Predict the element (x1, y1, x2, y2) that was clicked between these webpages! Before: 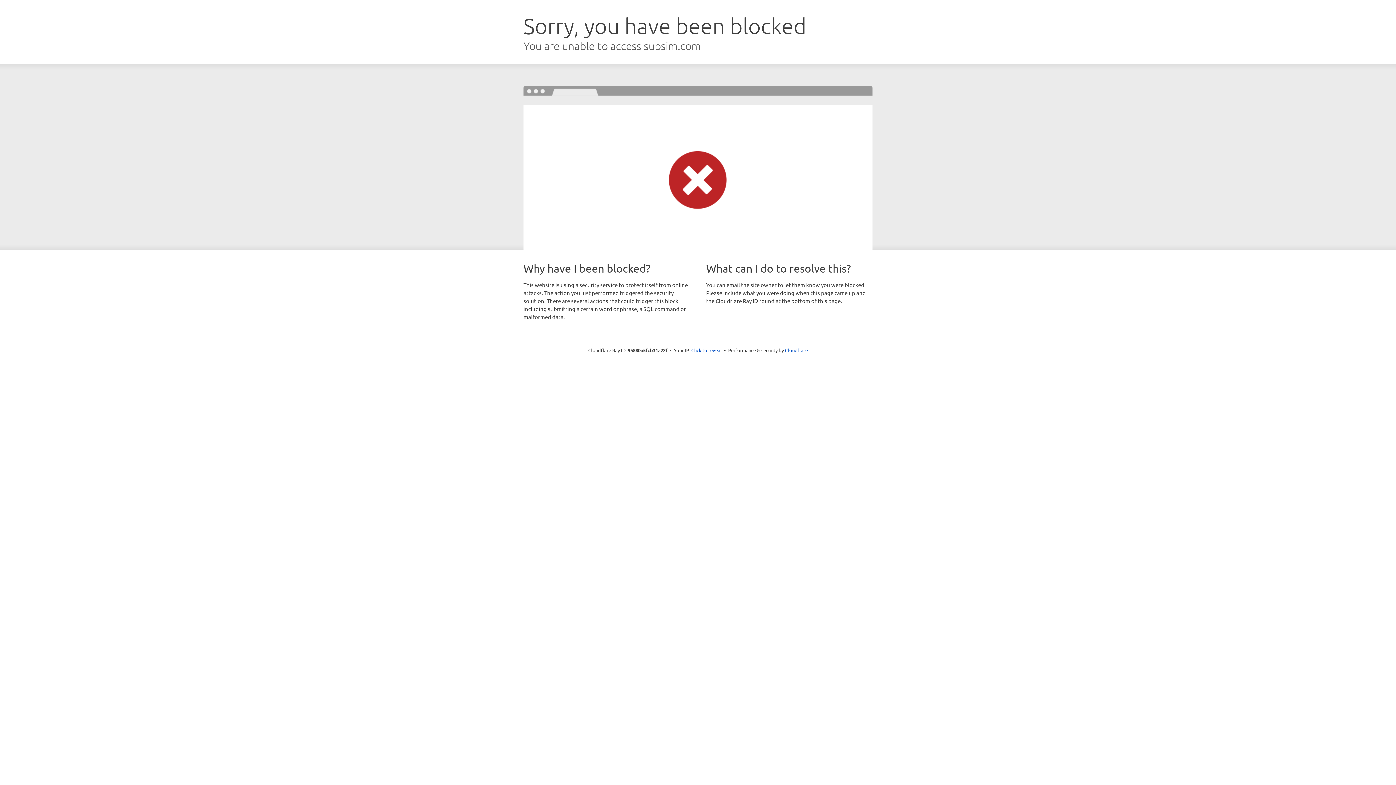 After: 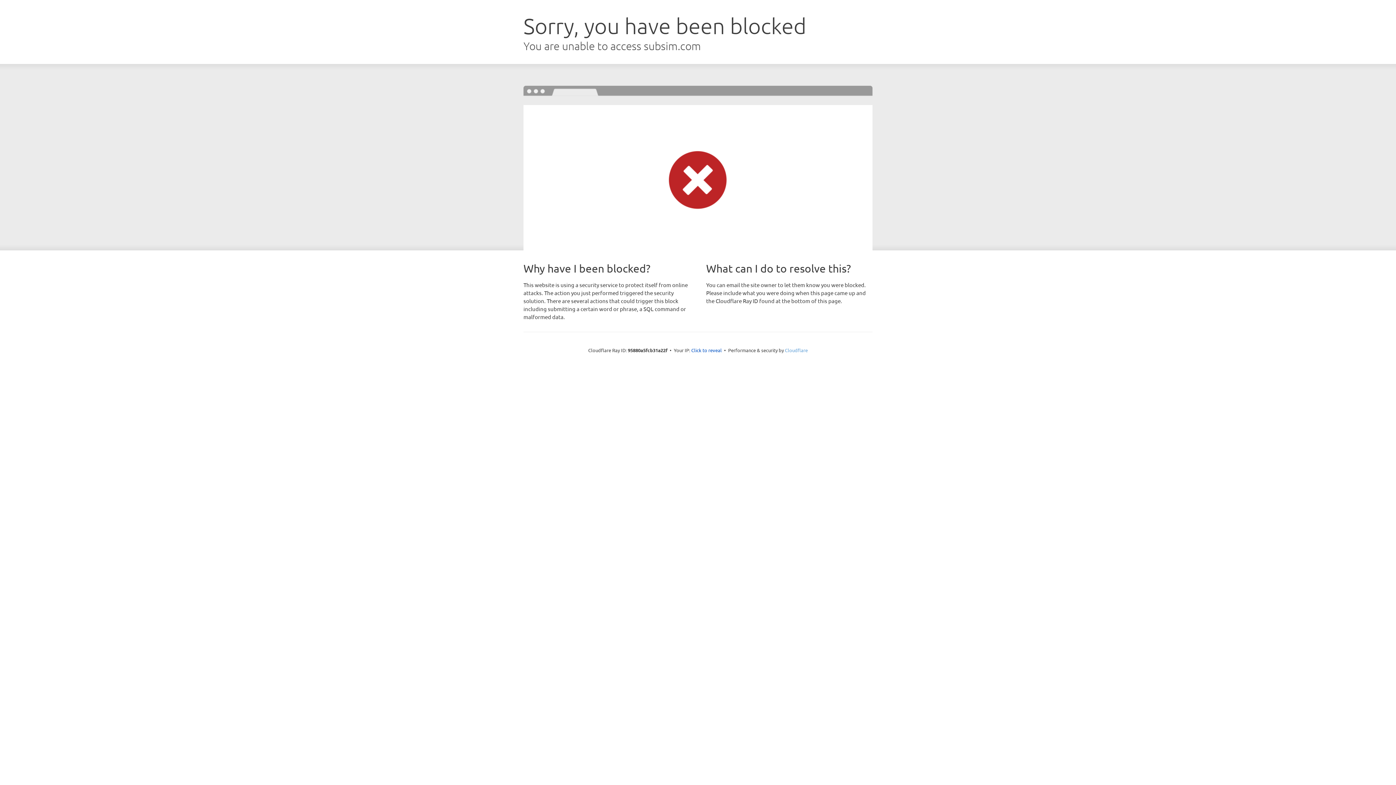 Action: label: Cloudflare bbox: (785, 347, 808, 353)